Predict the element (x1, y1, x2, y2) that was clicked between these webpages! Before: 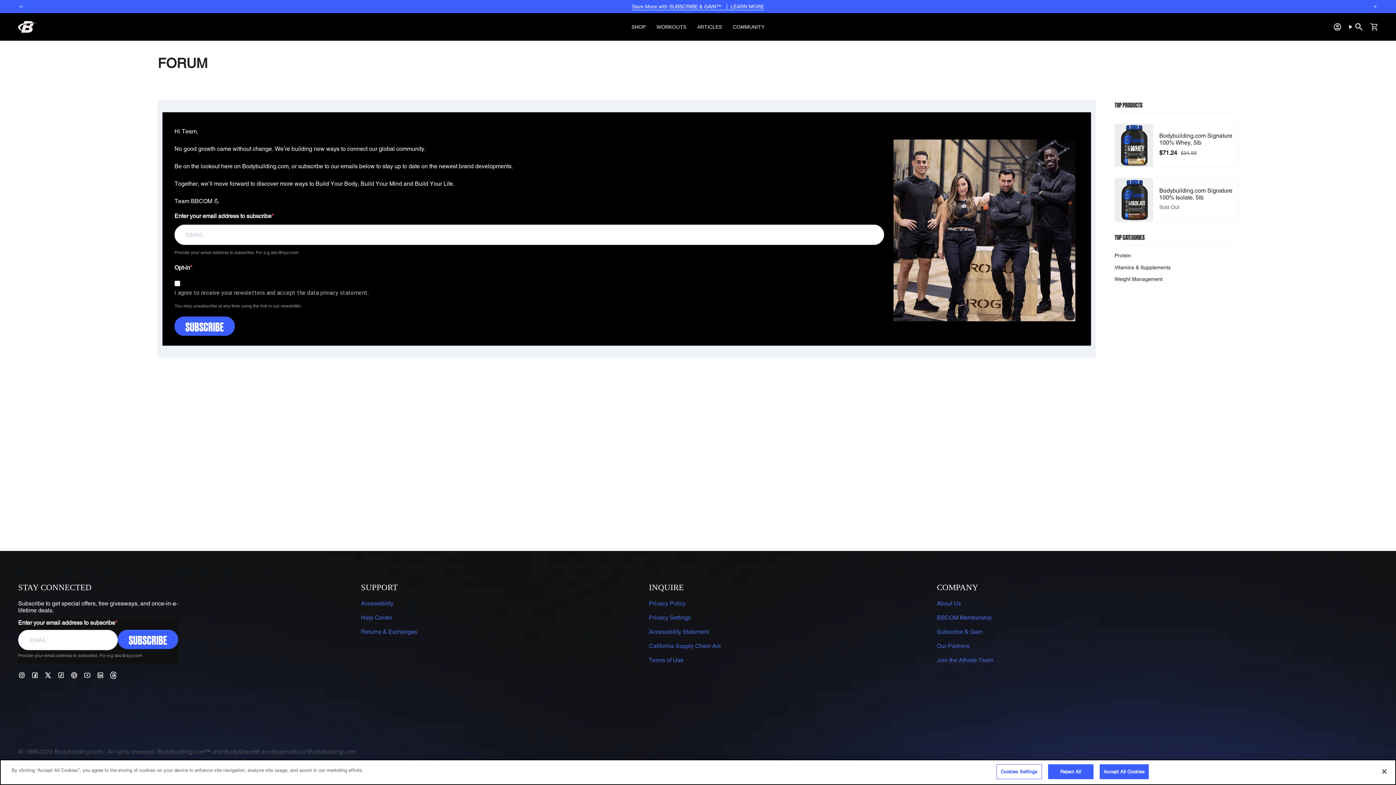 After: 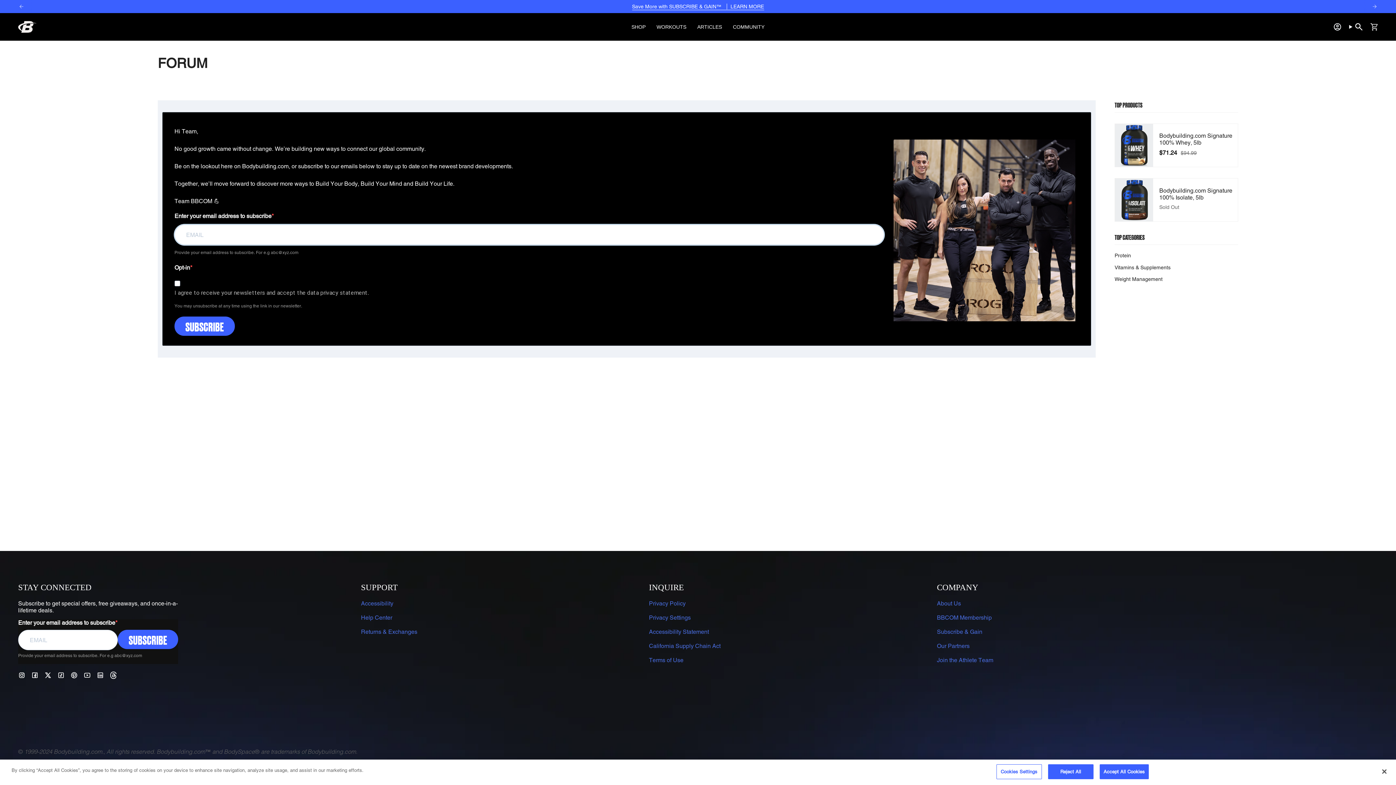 Action: bbox: (174, 316, 234, 336) label: SUBSCRIBE